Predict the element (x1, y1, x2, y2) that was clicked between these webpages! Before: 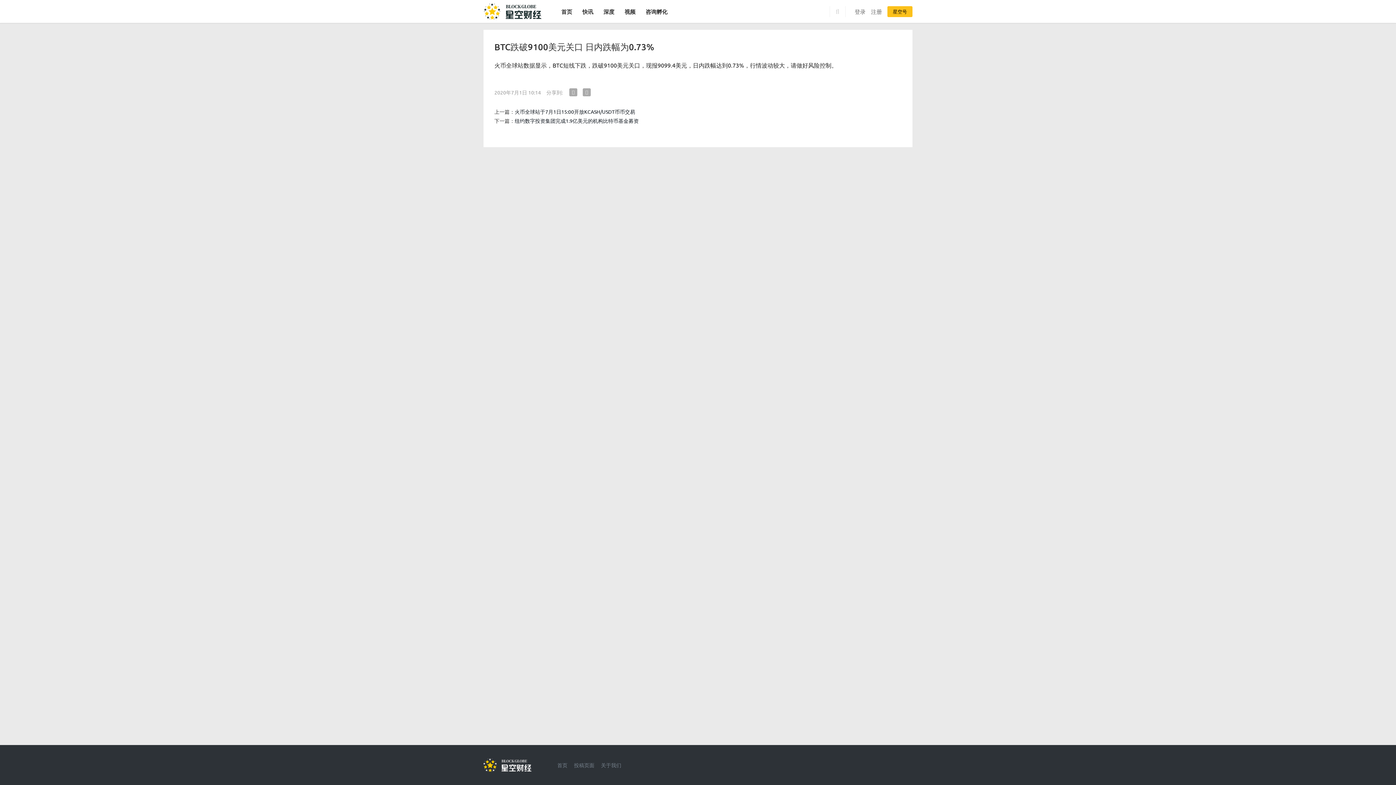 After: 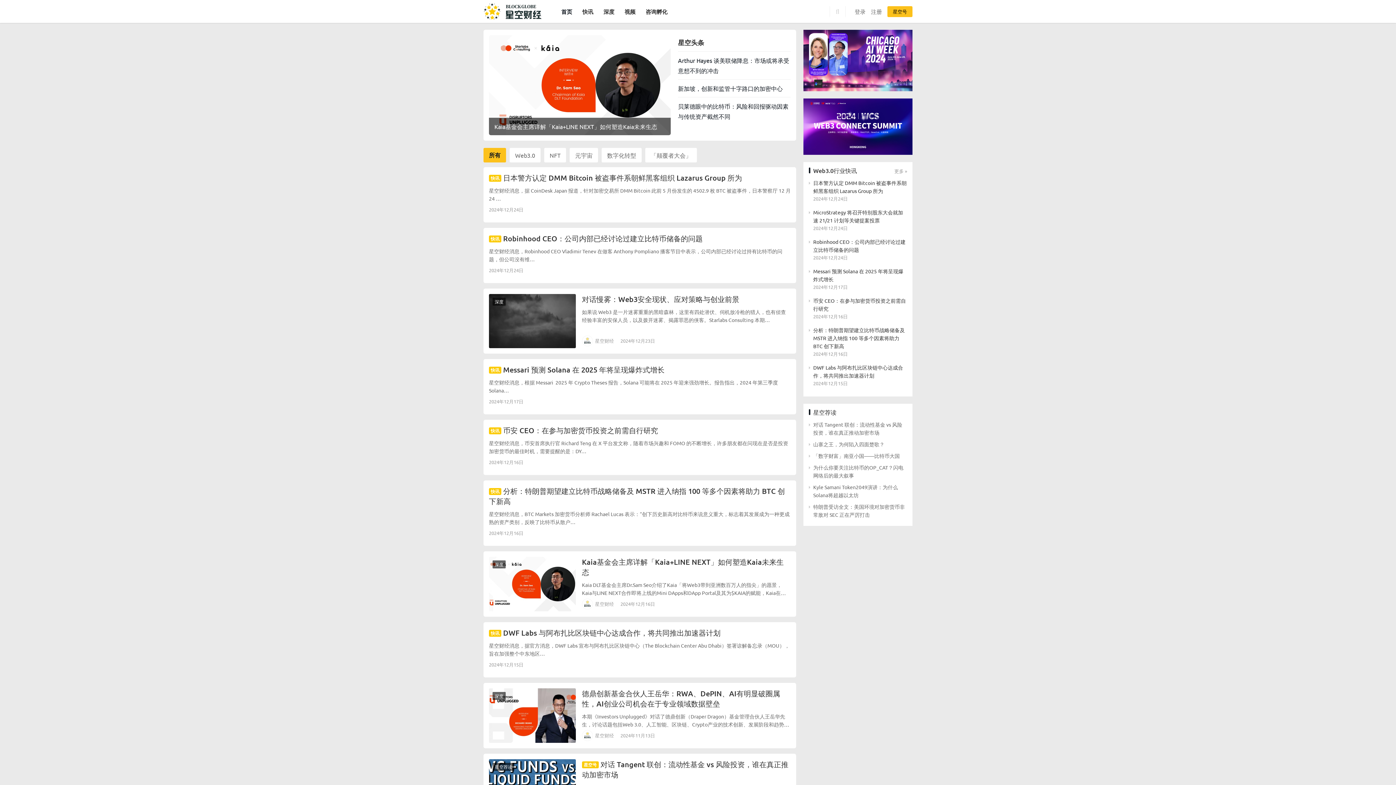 Action: bbox: (483, 1, 541, 10)